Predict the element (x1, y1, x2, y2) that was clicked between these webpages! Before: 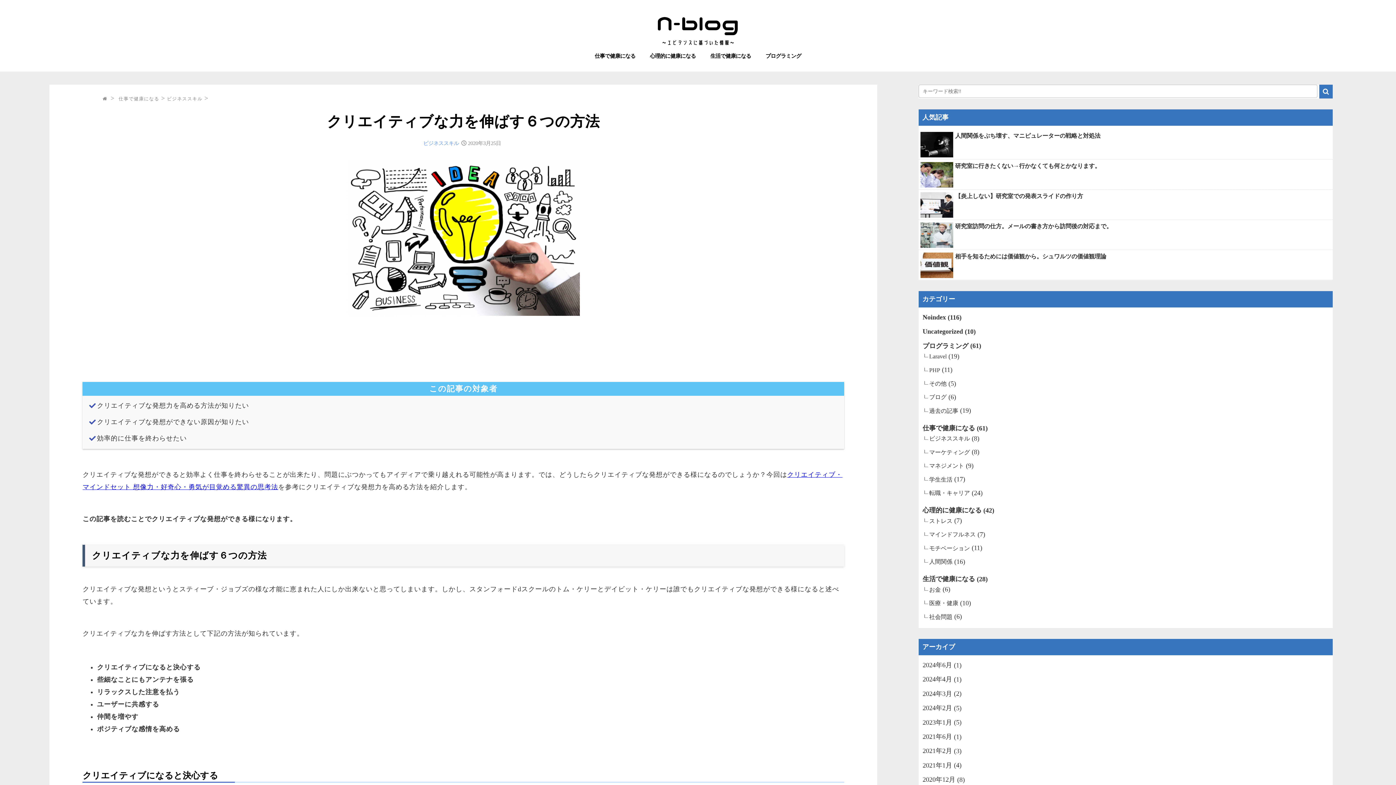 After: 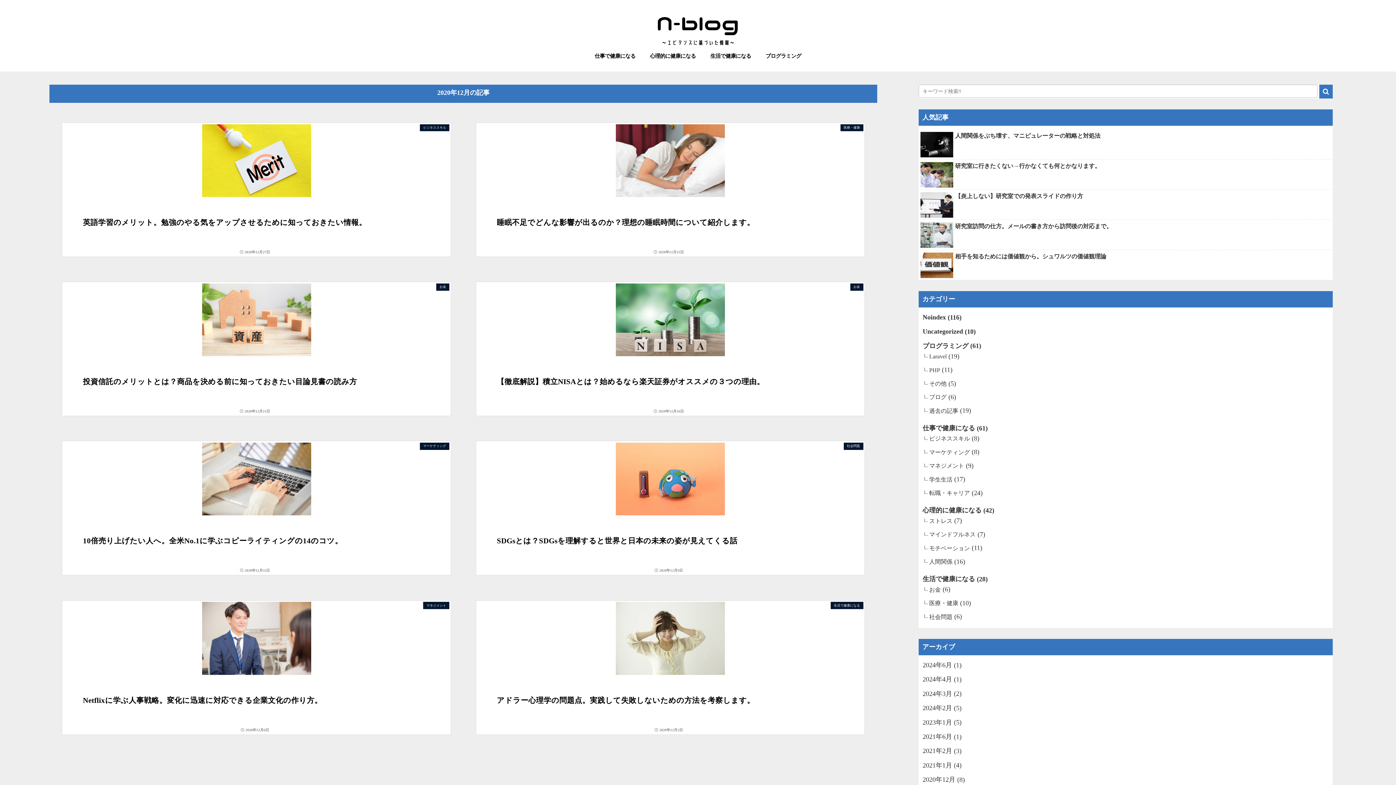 Action: bbox: (918, 773, 955, 784) label: 2020年12月